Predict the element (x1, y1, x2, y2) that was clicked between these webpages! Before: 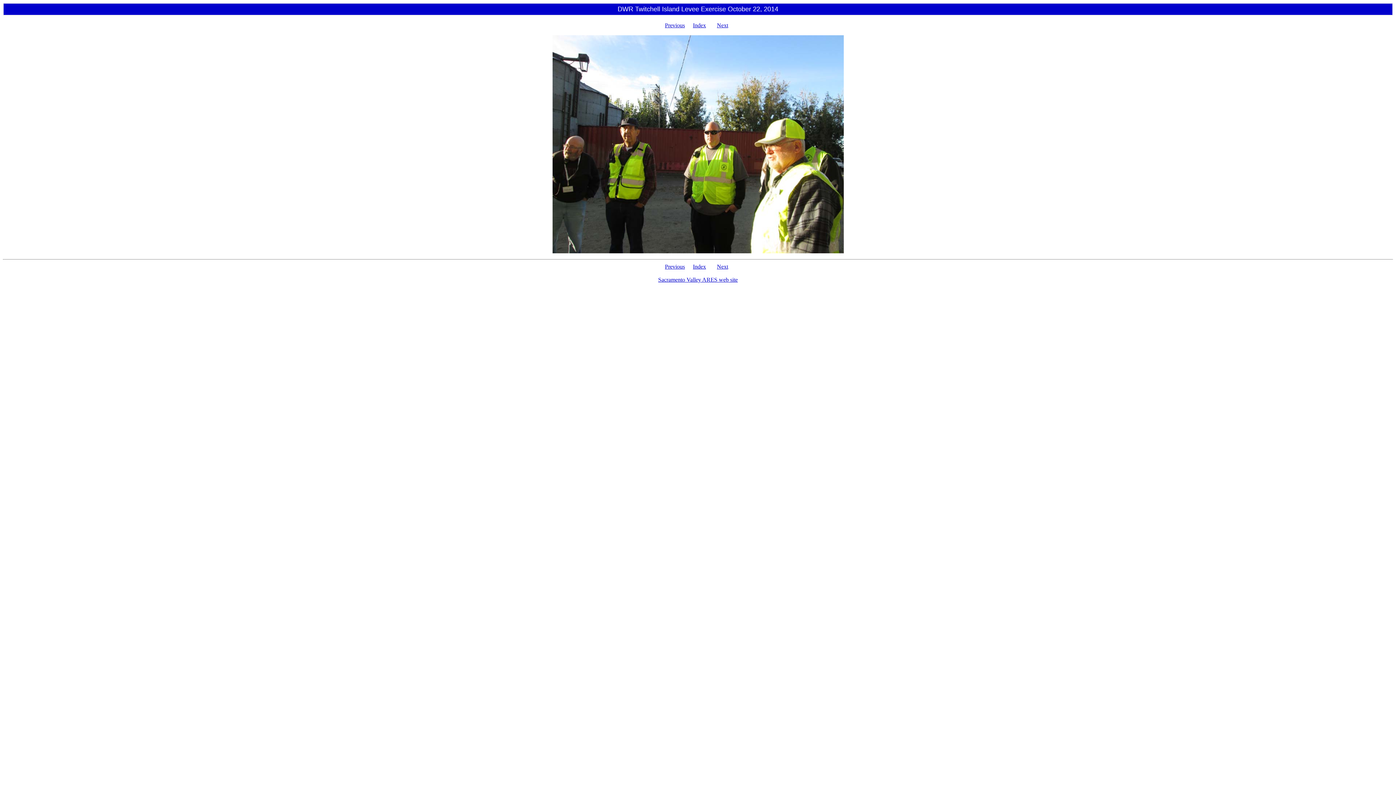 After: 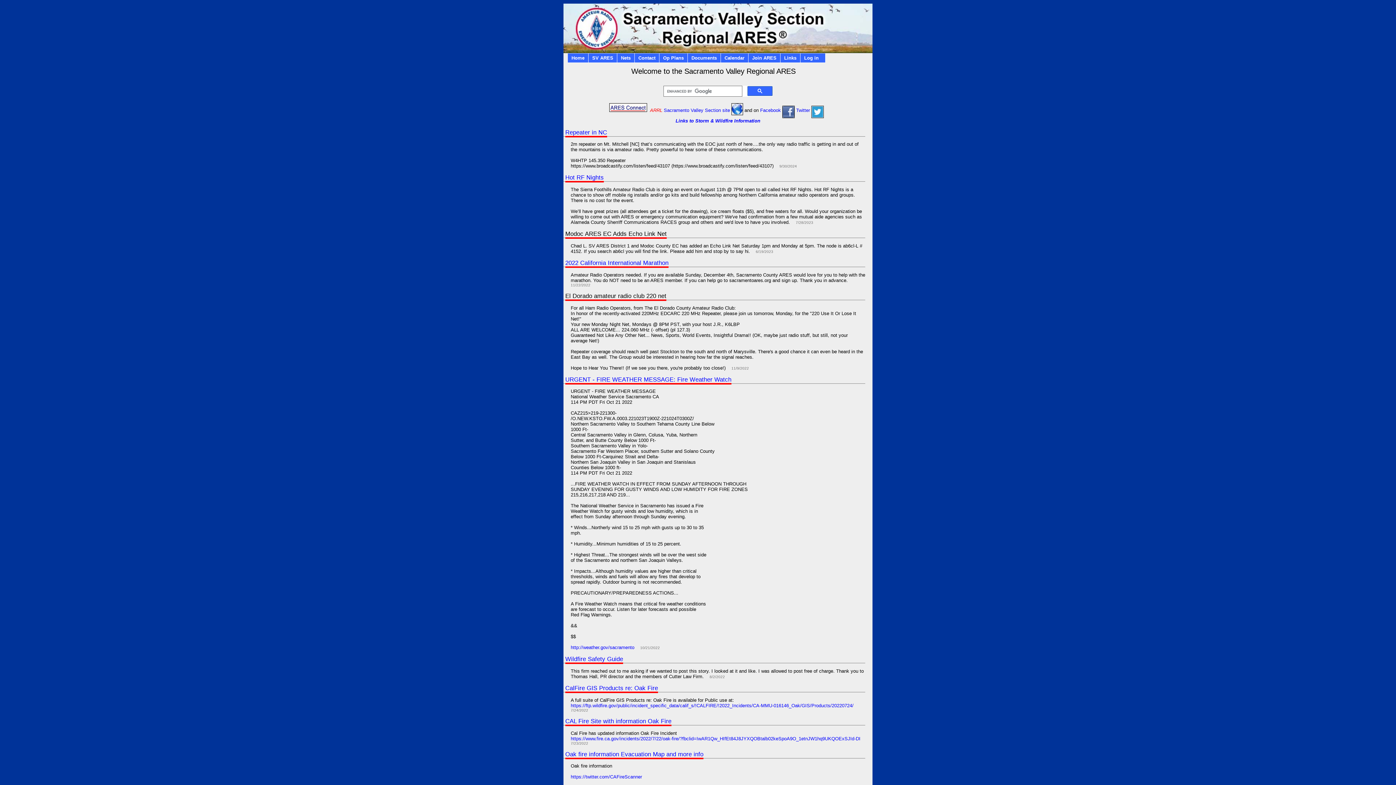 Action: bbox: (658, 276, 738, 282) label: Sacramento Valley ARES web site